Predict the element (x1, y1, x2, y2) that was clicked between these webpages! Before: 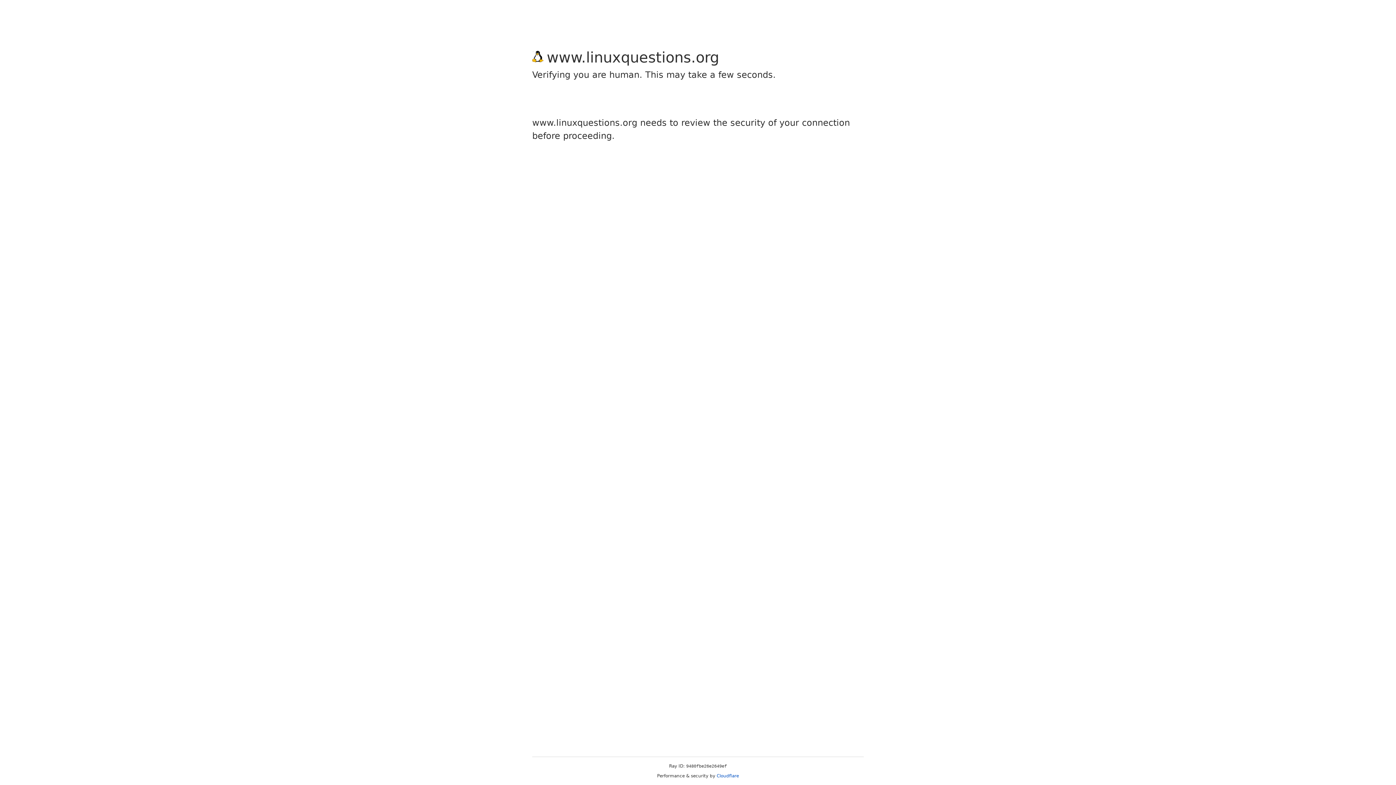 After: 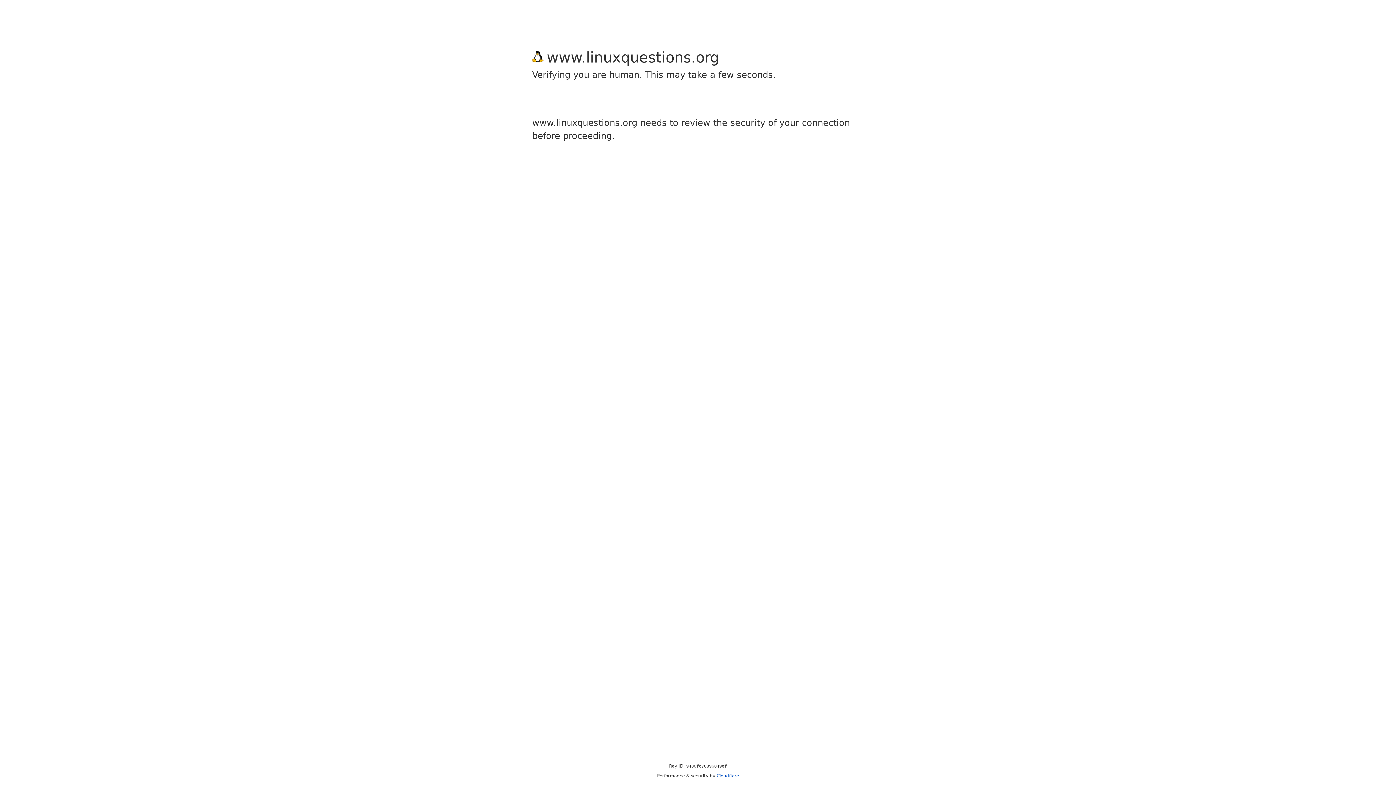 Action: bbox: (716, 773, 739, 778) label: Cloudflare